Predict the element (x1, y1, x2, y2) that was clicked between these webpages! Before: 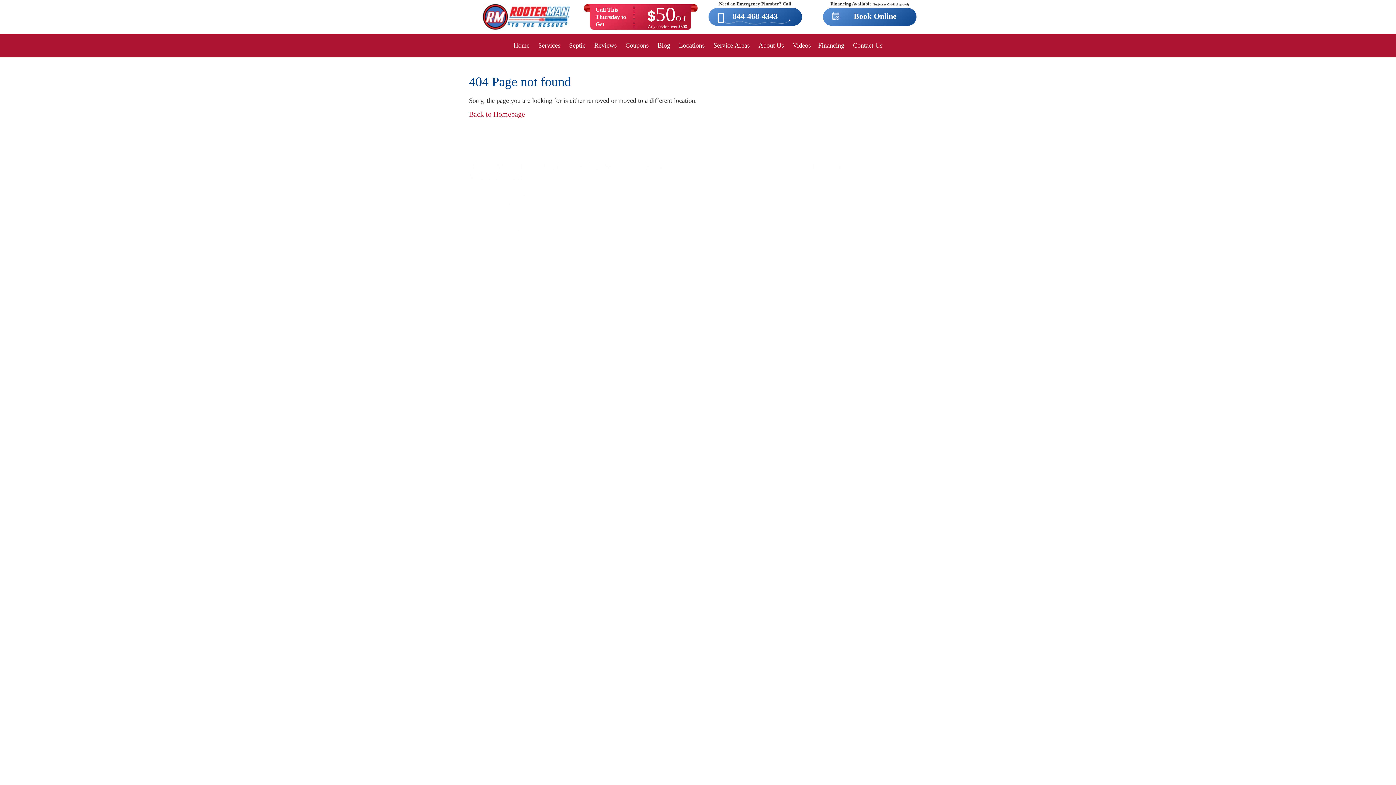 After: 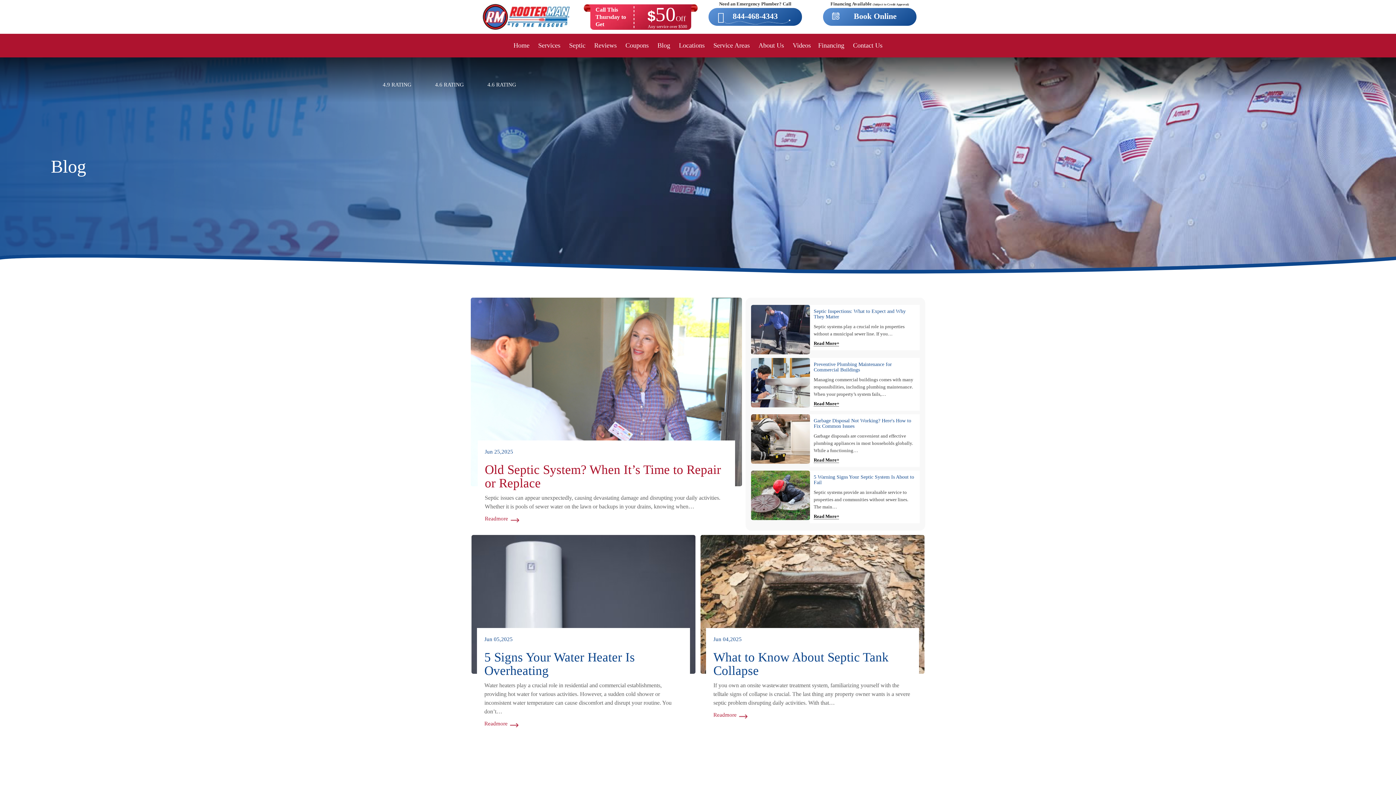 Action: label: Blog bbox: (722, 179, 735, 195)